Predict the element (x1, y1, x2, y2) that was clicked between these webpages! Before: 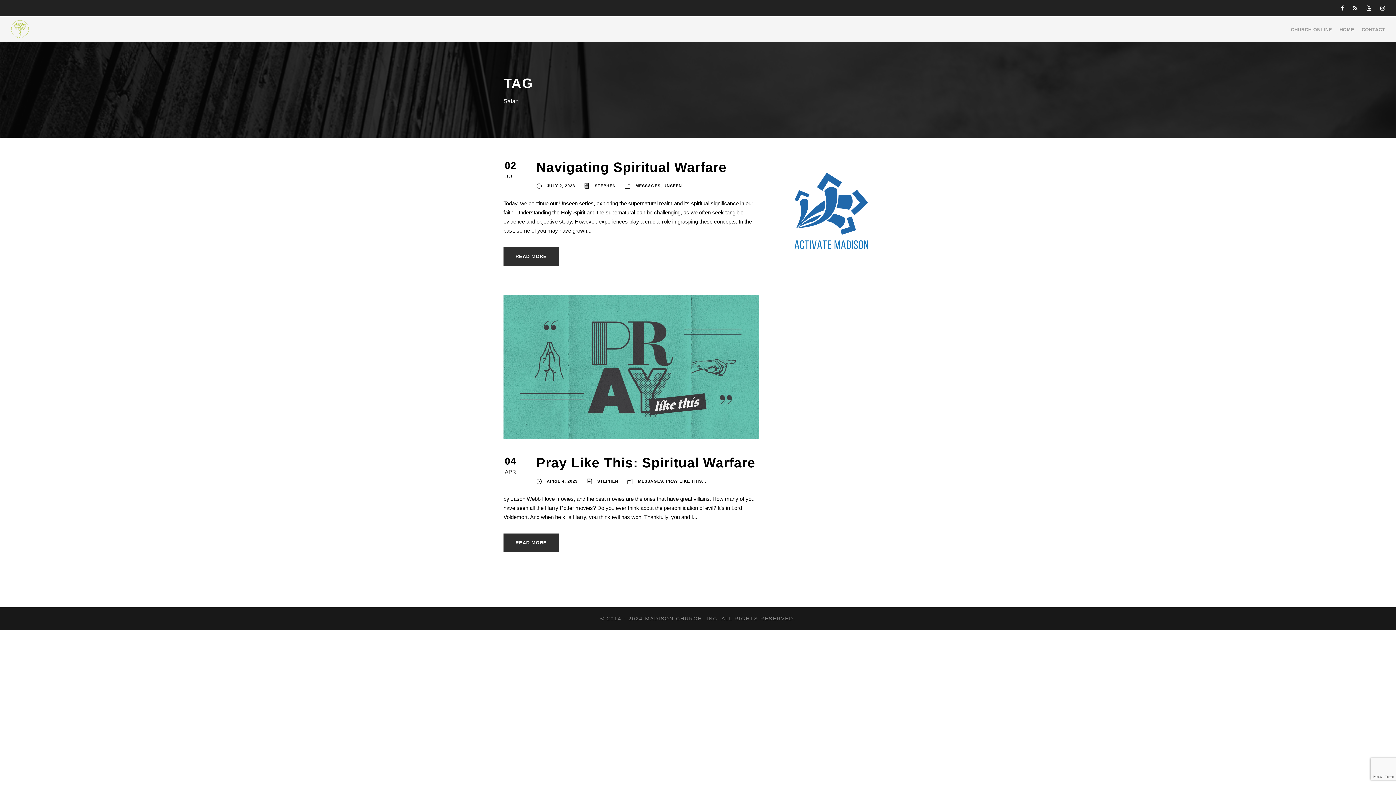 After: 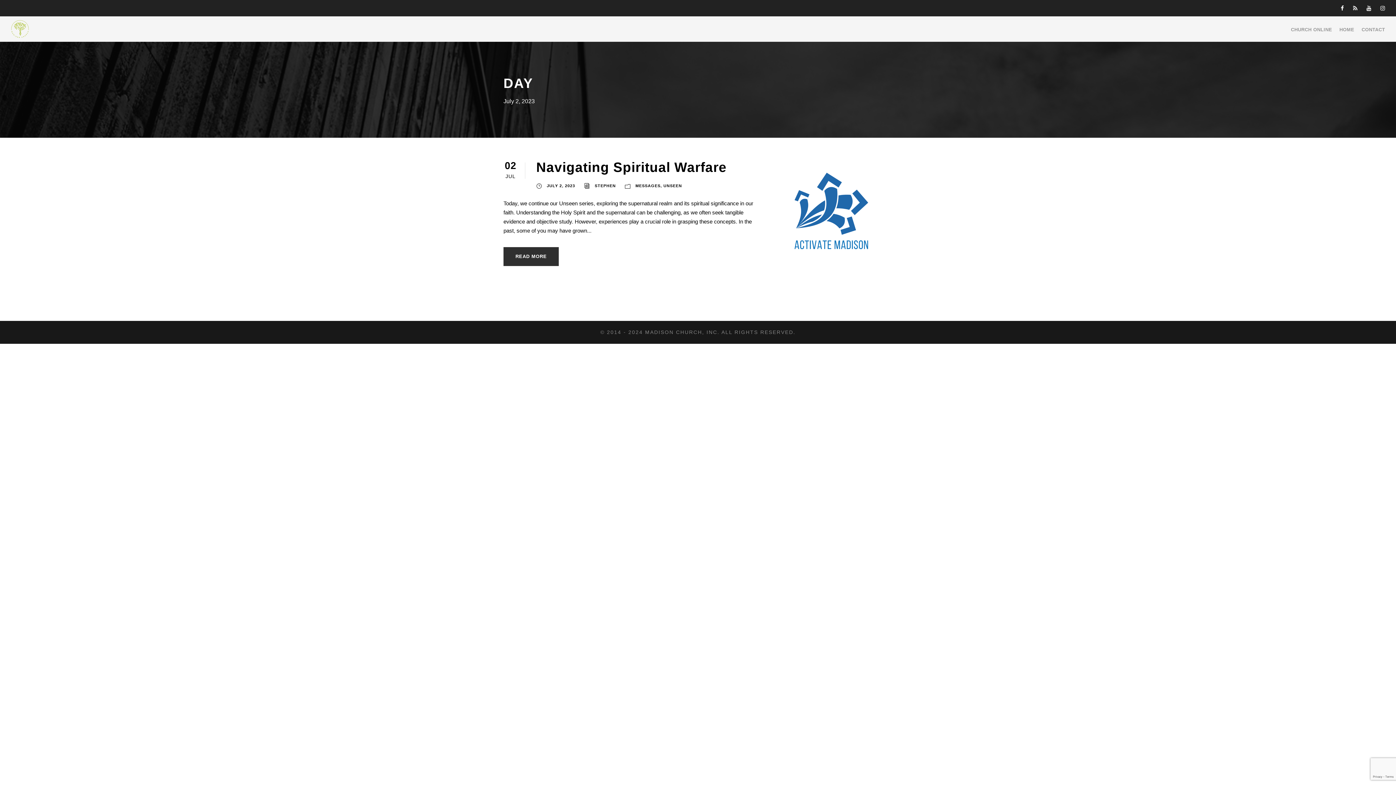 Action: label: JULY 2, 2023 bbox: (546, 183, 575, 188)